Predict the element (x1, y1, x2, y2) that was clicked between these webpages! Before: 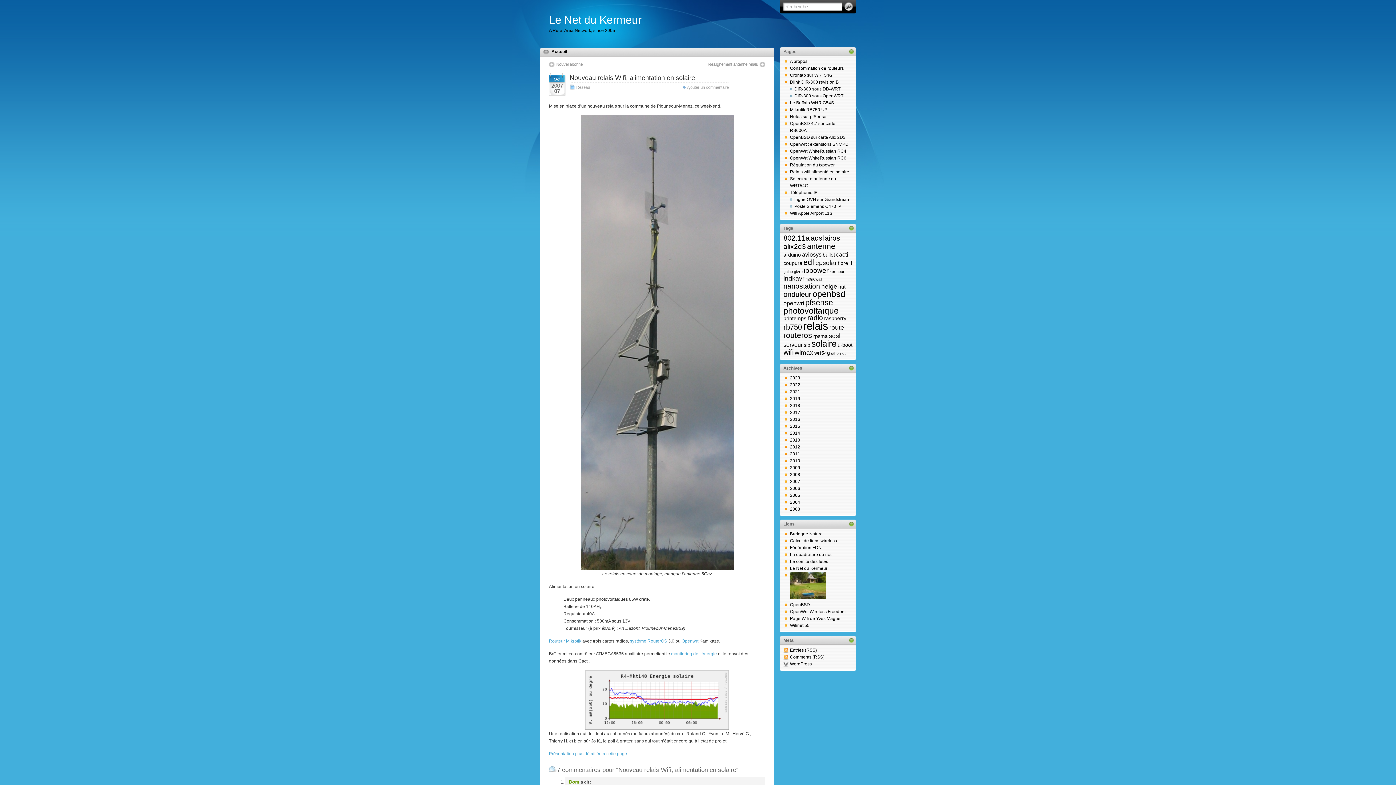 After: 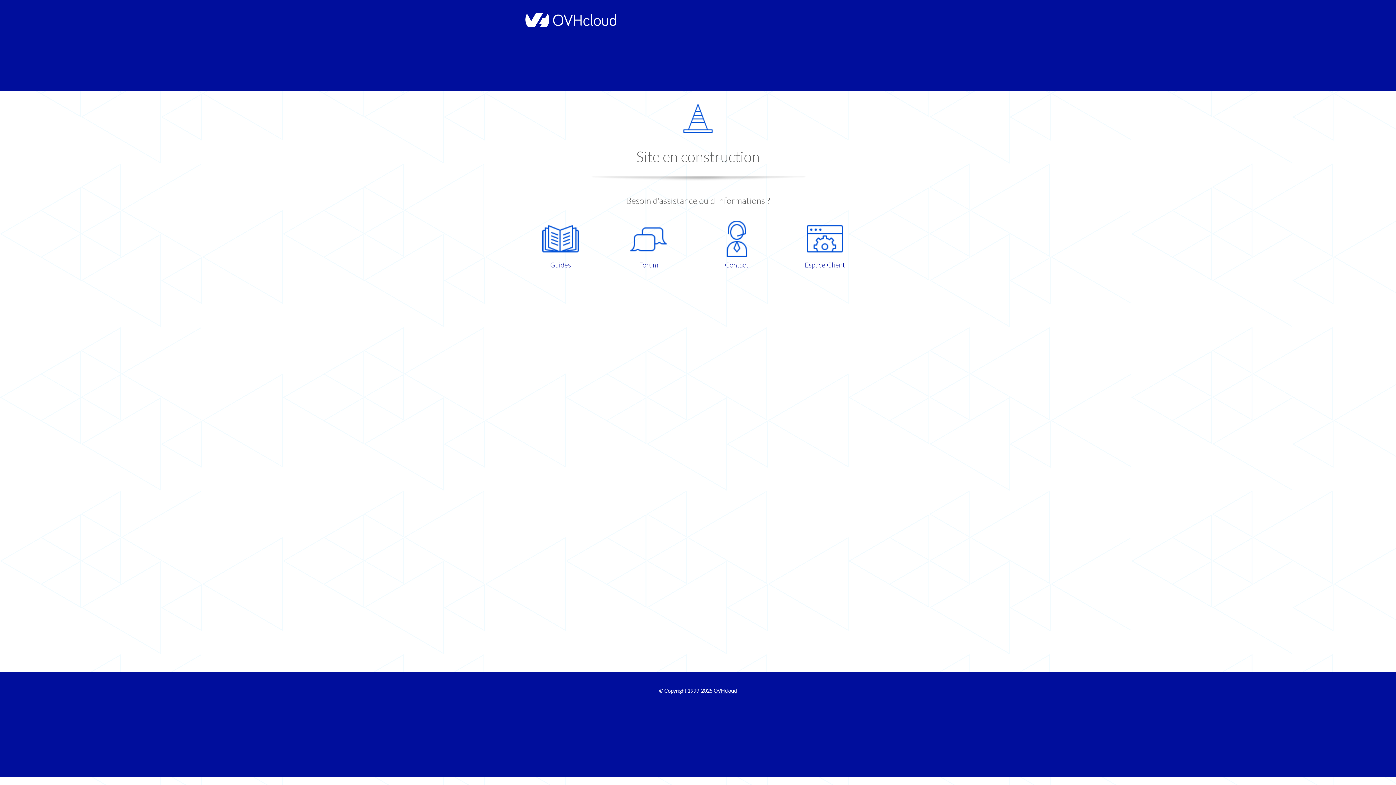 Action: bbox: (569, 779, 579, 785) label: Dom